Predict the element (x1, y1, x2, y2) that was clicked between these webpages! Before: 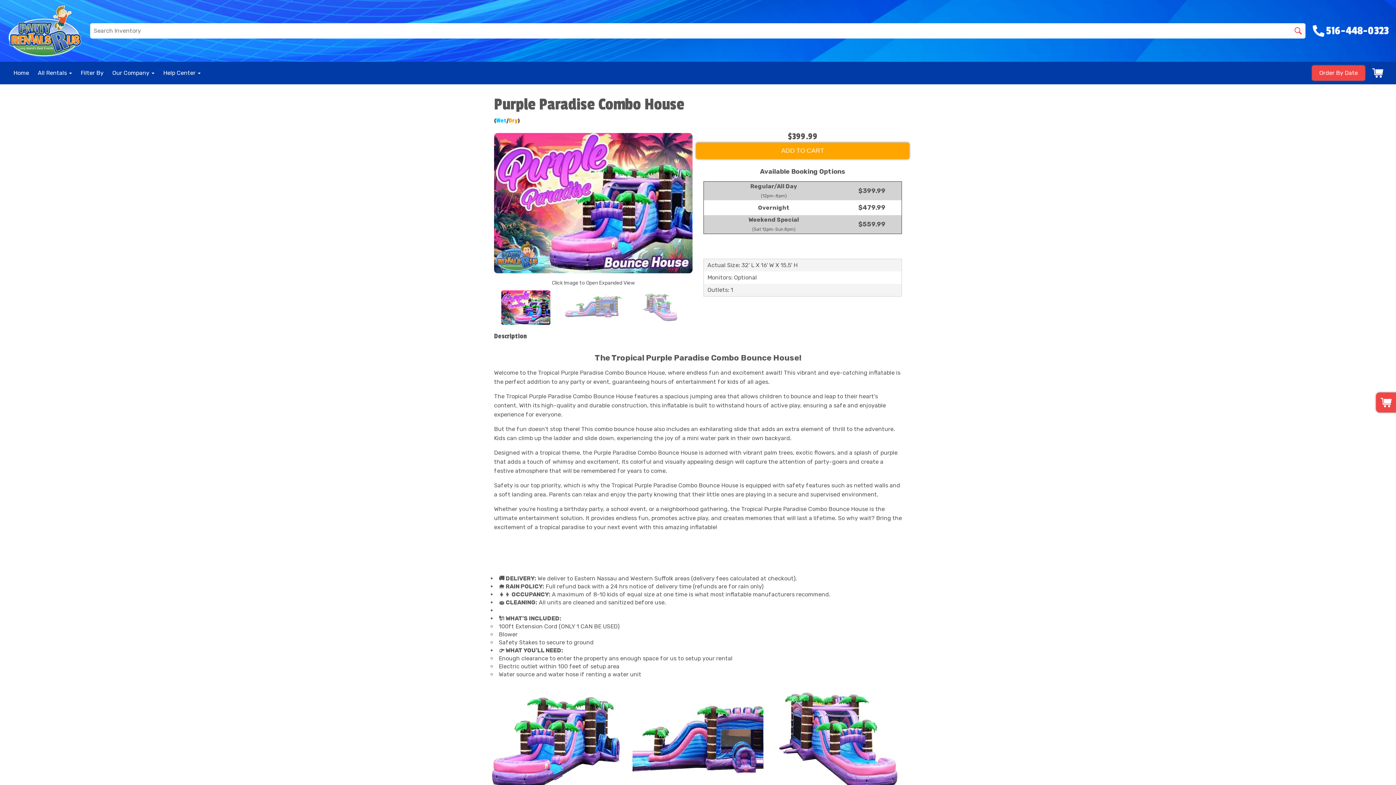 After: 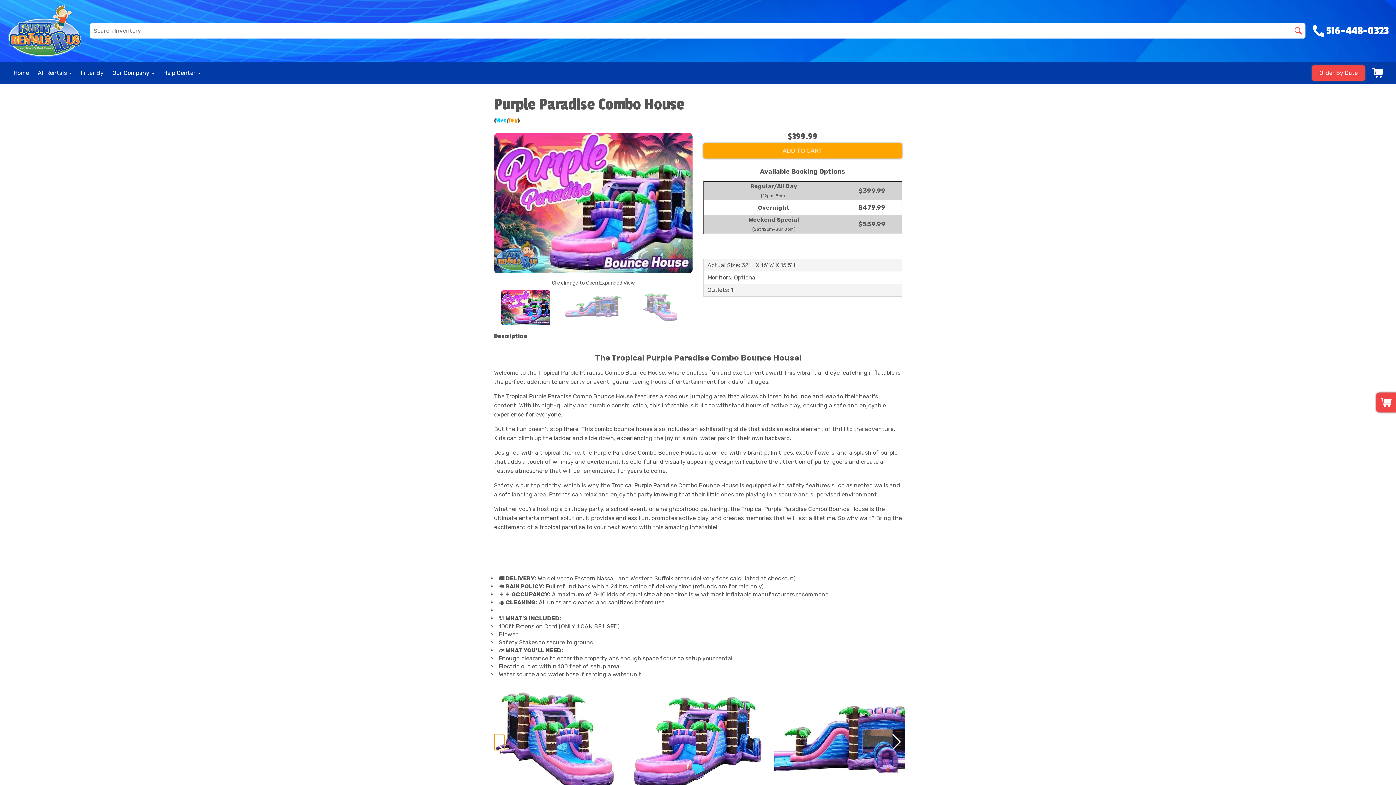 Action: bbox: (494, 734, 504, 750) label: Previous slide